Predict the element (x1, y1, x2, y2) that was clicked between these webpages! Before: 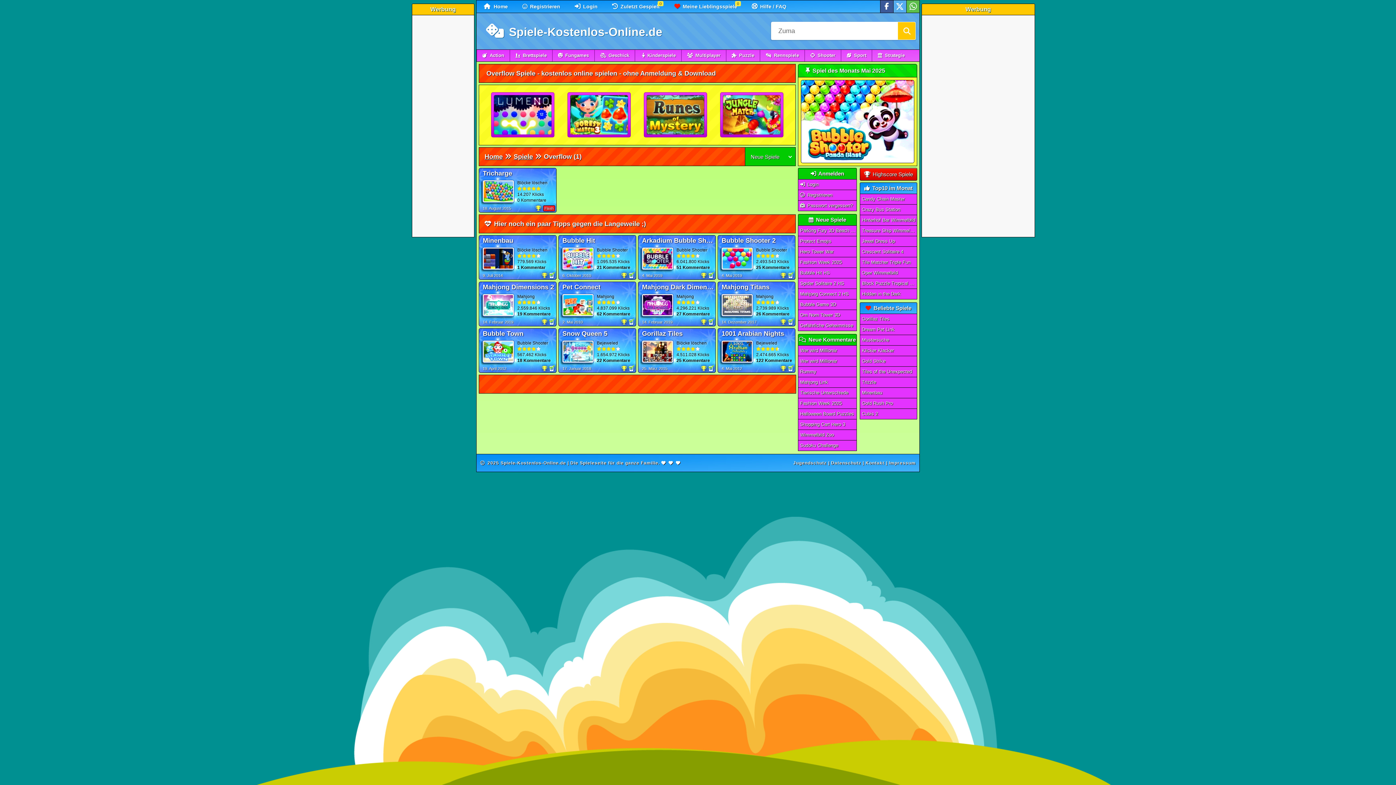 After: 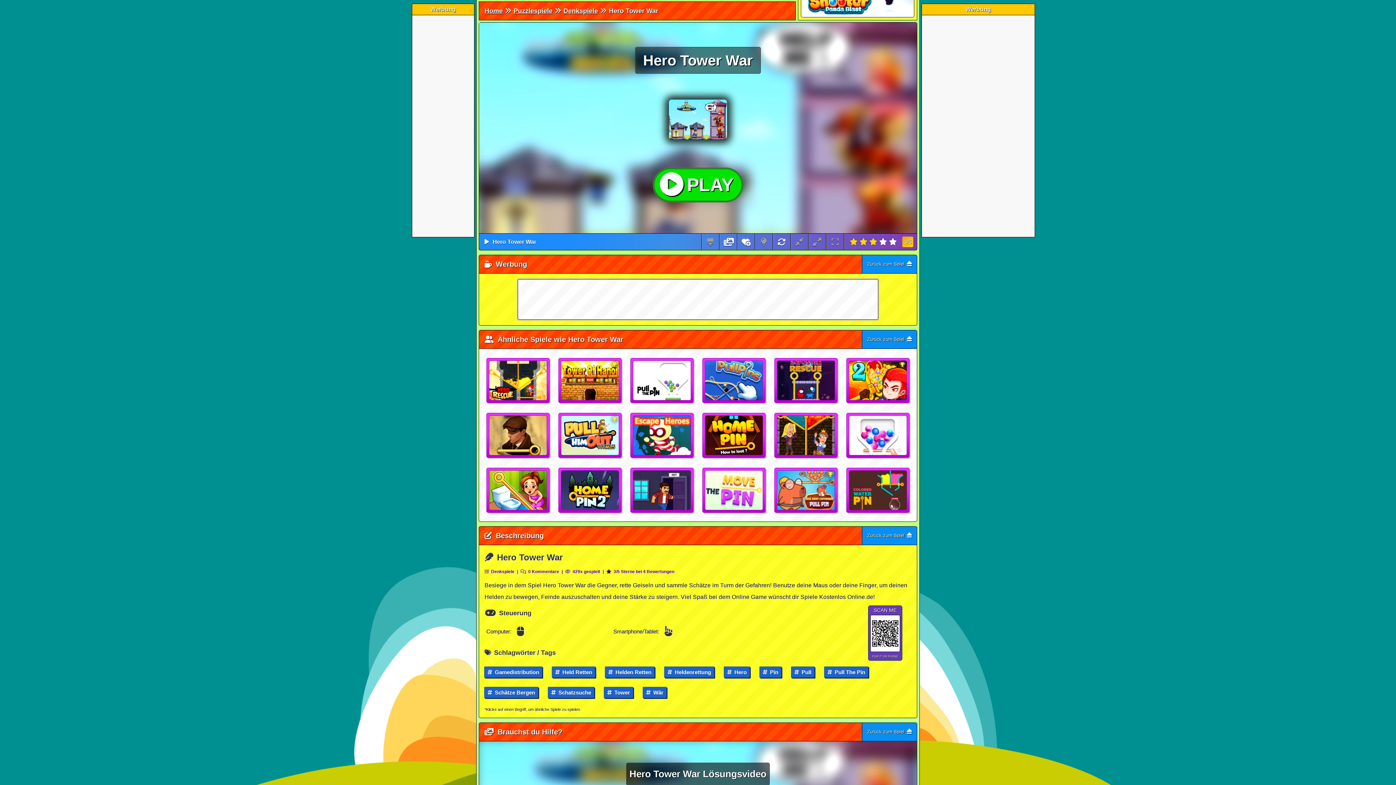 Action: bbox: (798, 246, 857, 257) label: Hero Tower War